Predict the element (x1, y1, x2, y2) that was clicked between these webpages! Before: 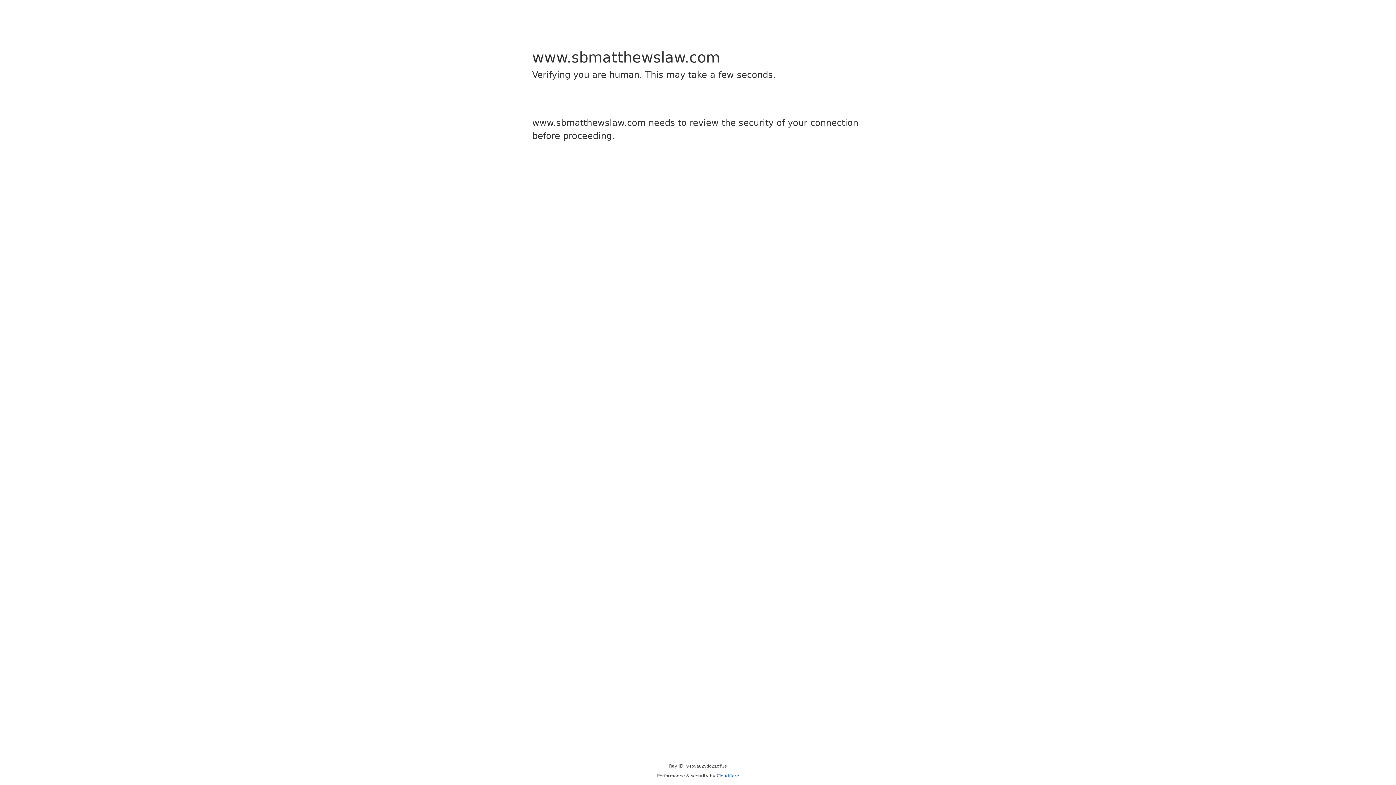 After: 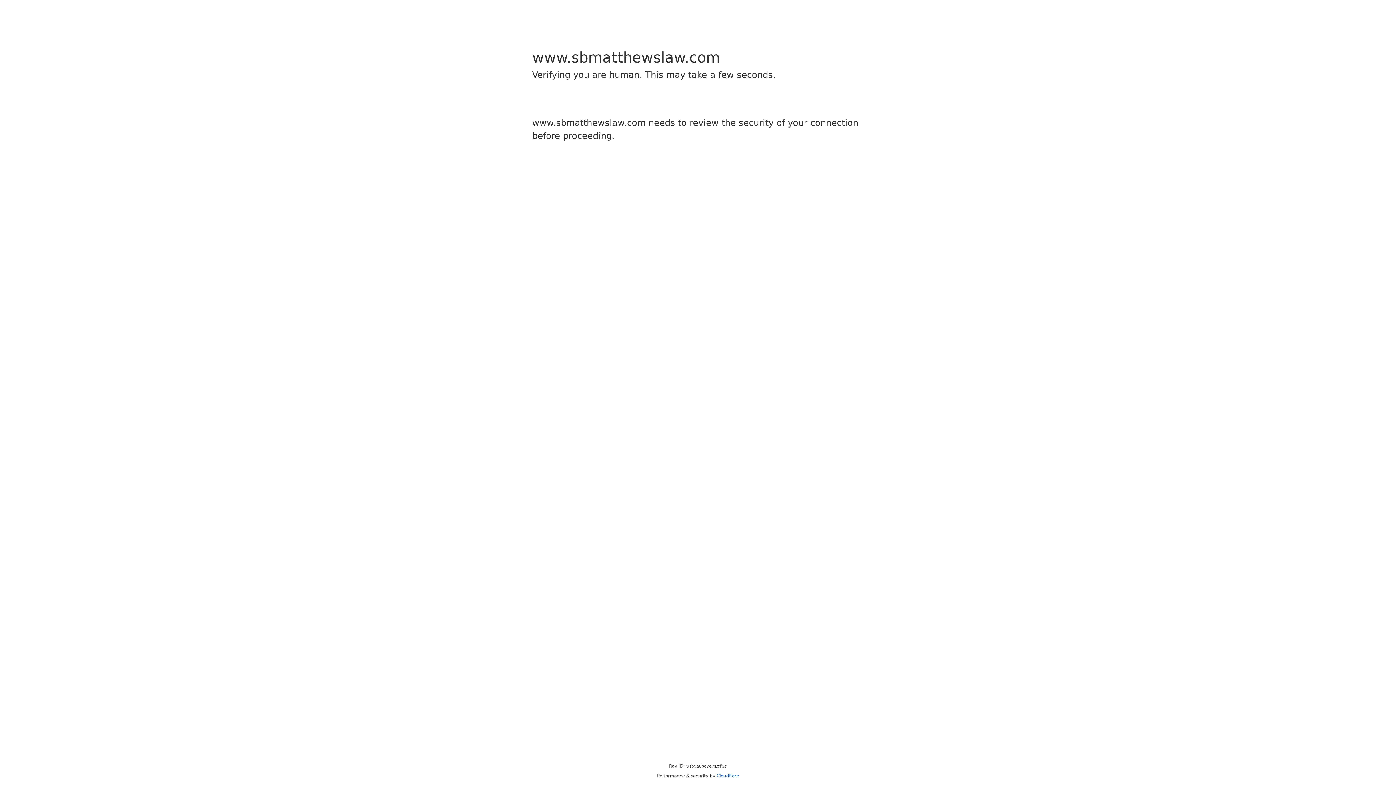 Action: bbox: (716, 773, 739, 778) label: Cloudflare